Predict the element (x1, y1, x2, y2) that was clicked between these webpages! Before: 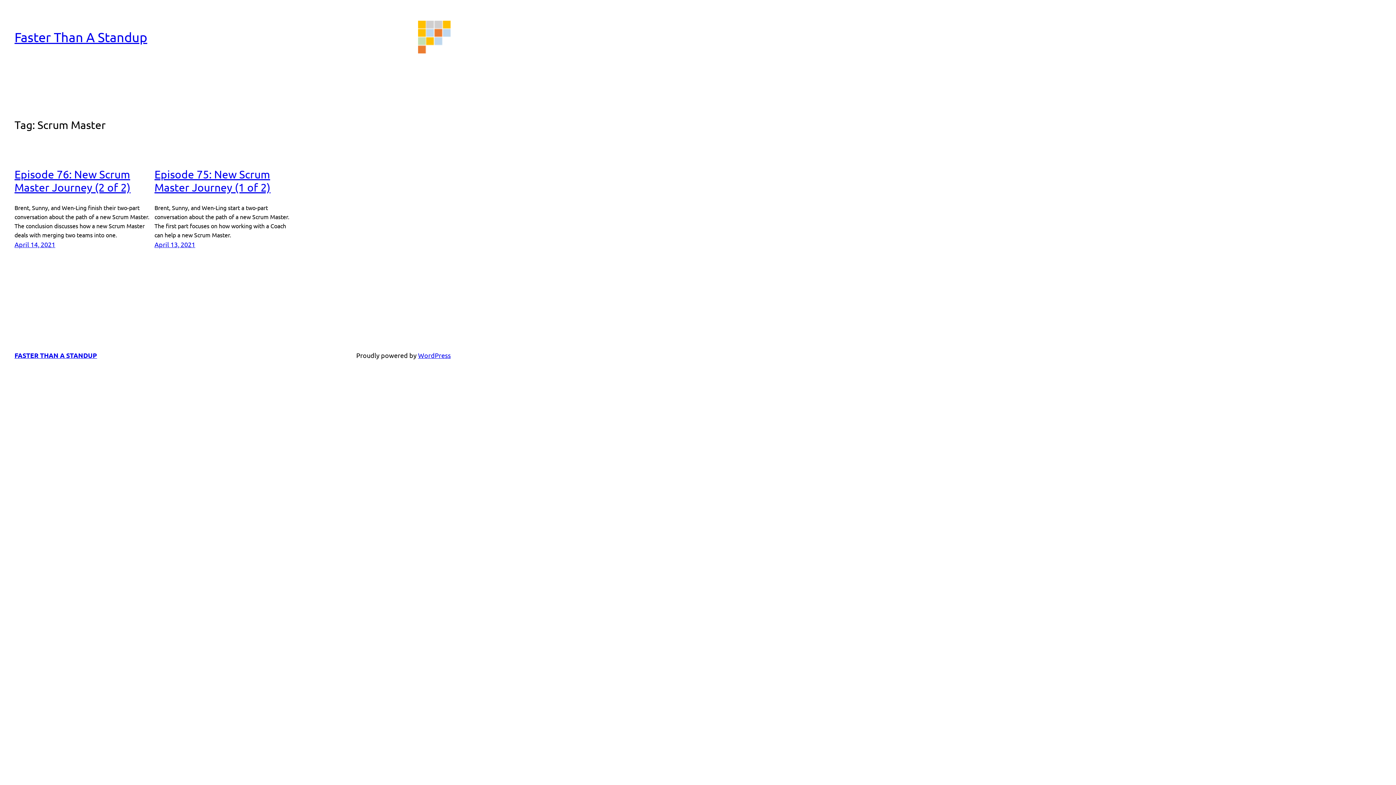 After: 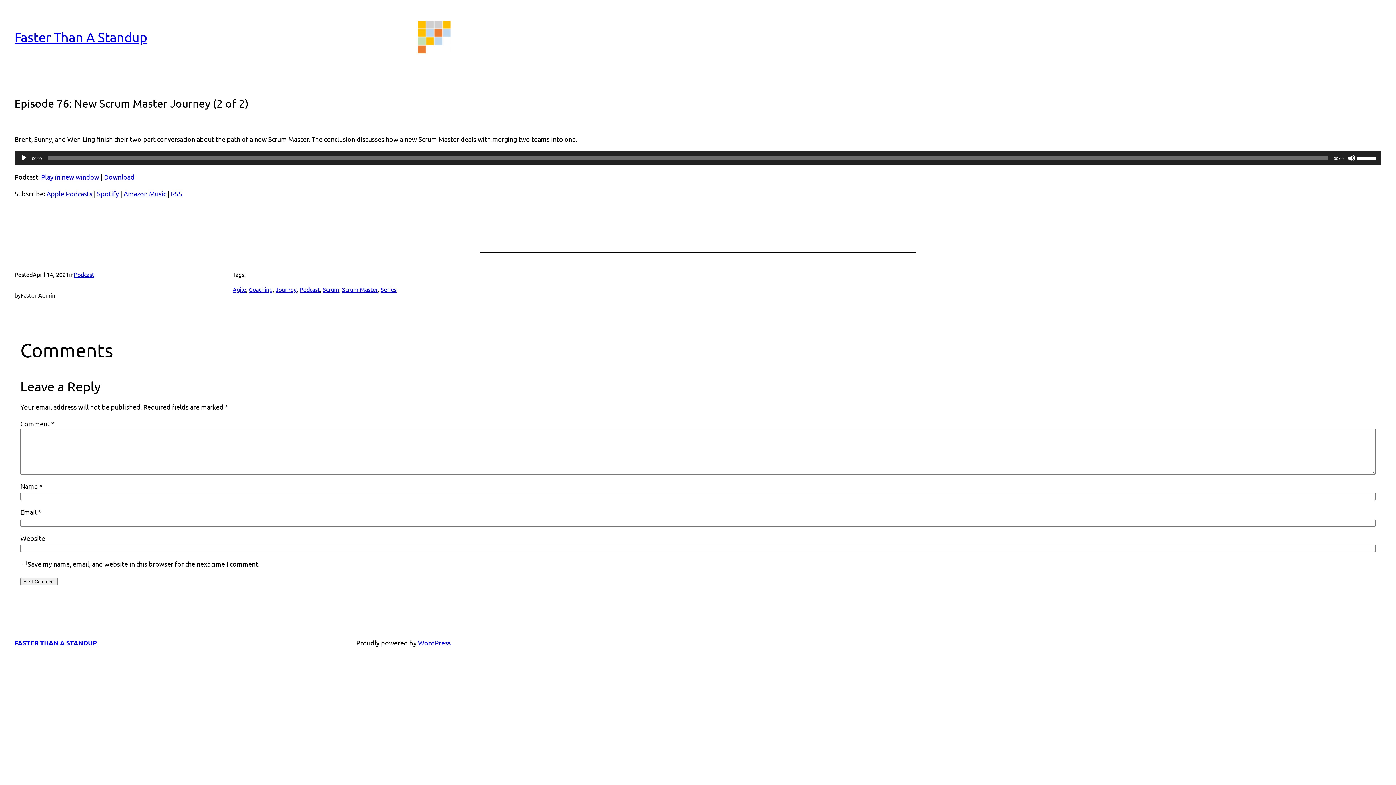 Action: label: April 14, 2021 bbox: (14, 240, 55, 248)